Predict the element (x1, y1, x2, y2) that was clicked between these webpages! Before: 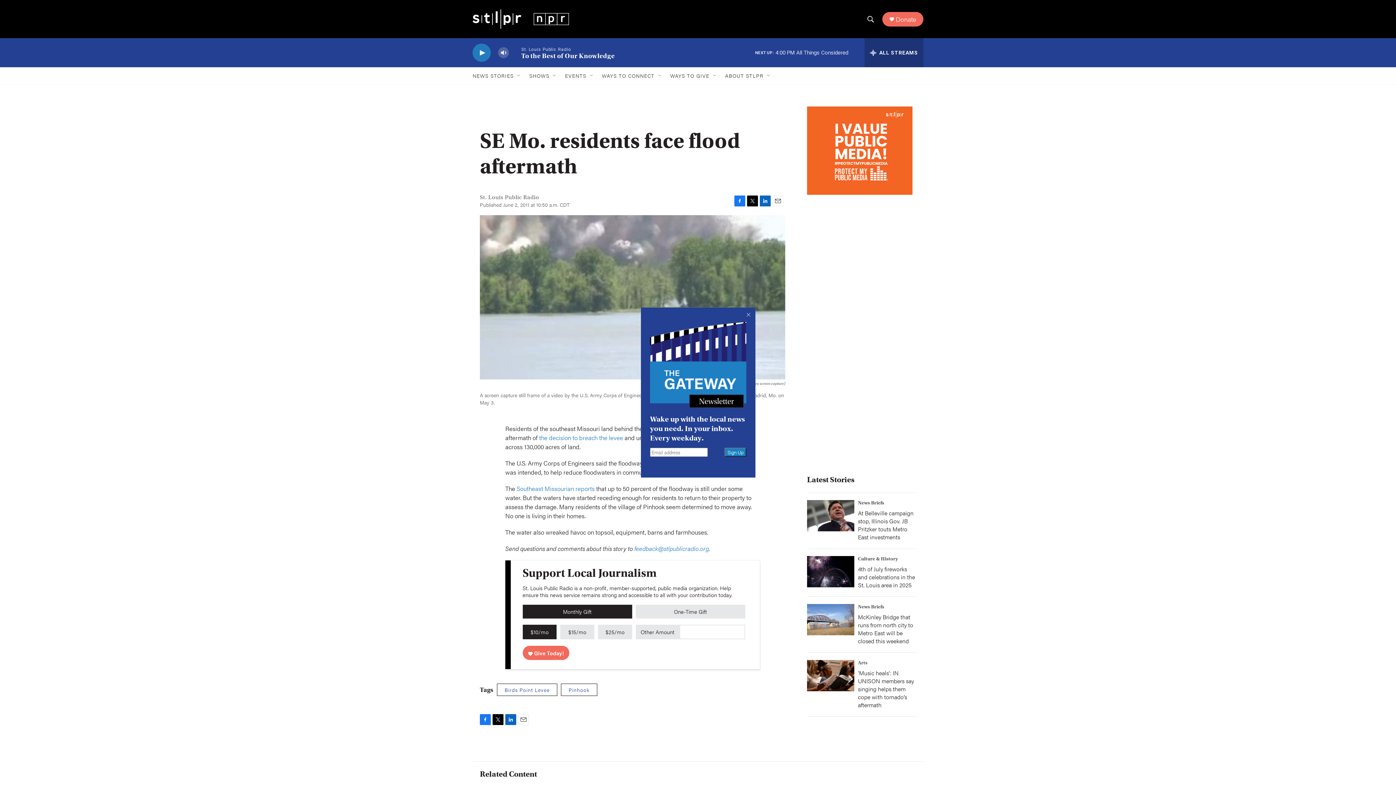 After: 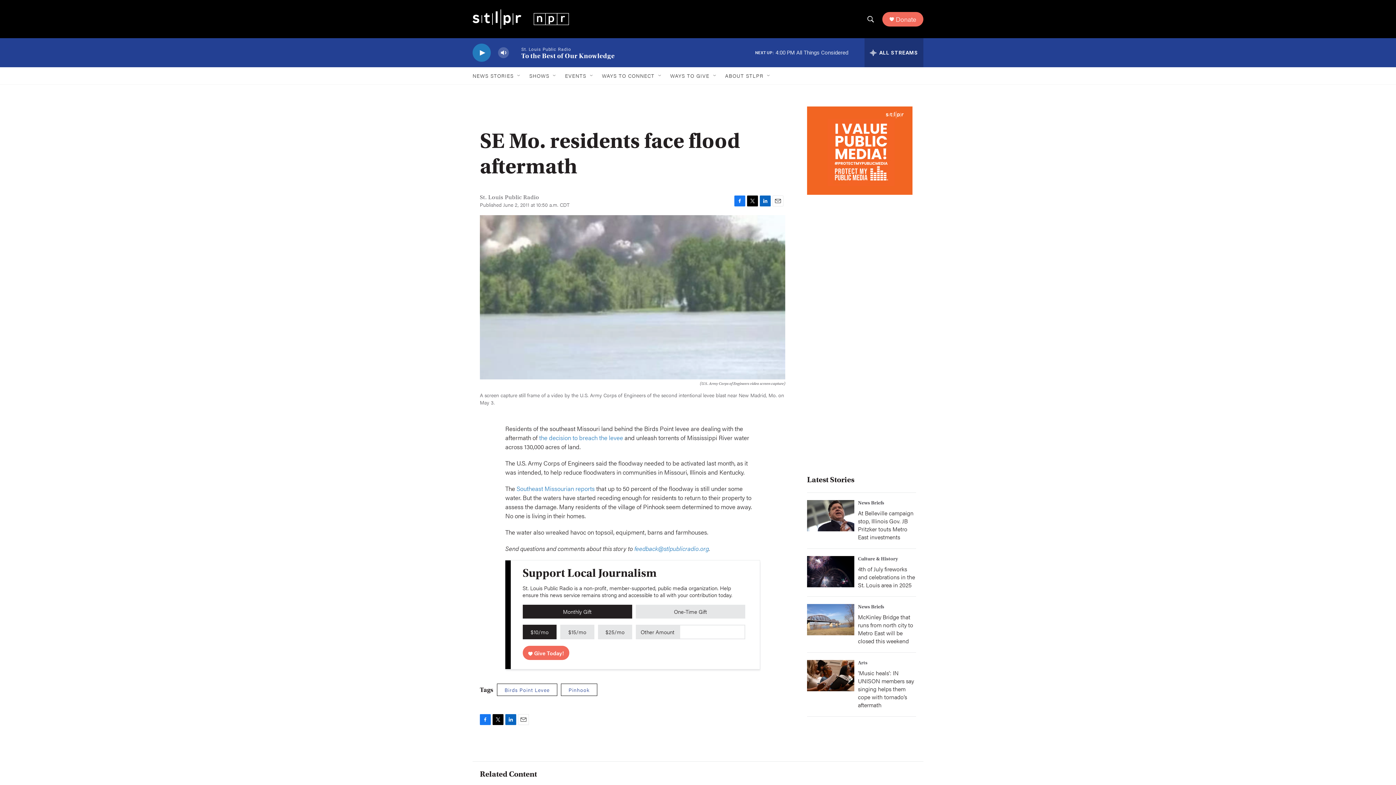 Action: label: Close bbox: (741, 307, 755, 321)